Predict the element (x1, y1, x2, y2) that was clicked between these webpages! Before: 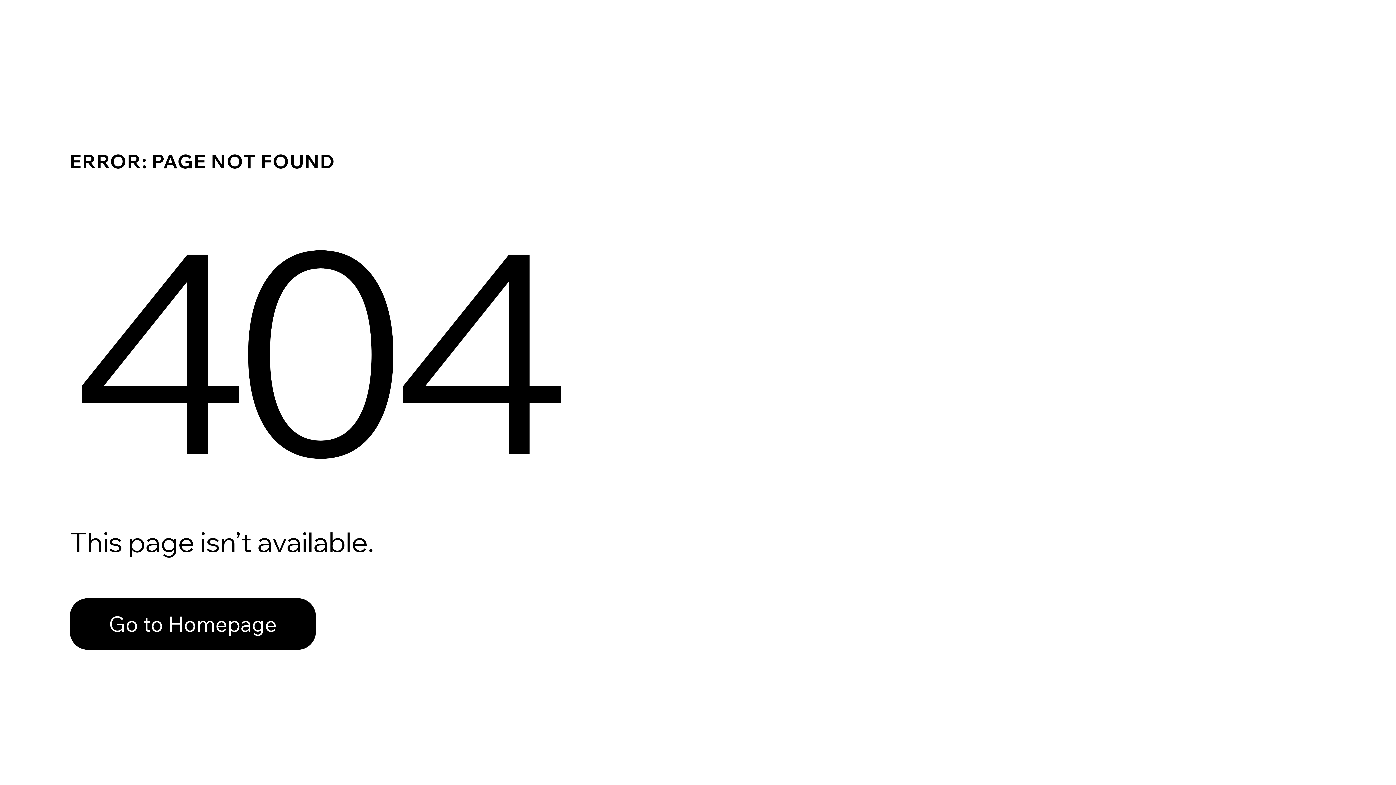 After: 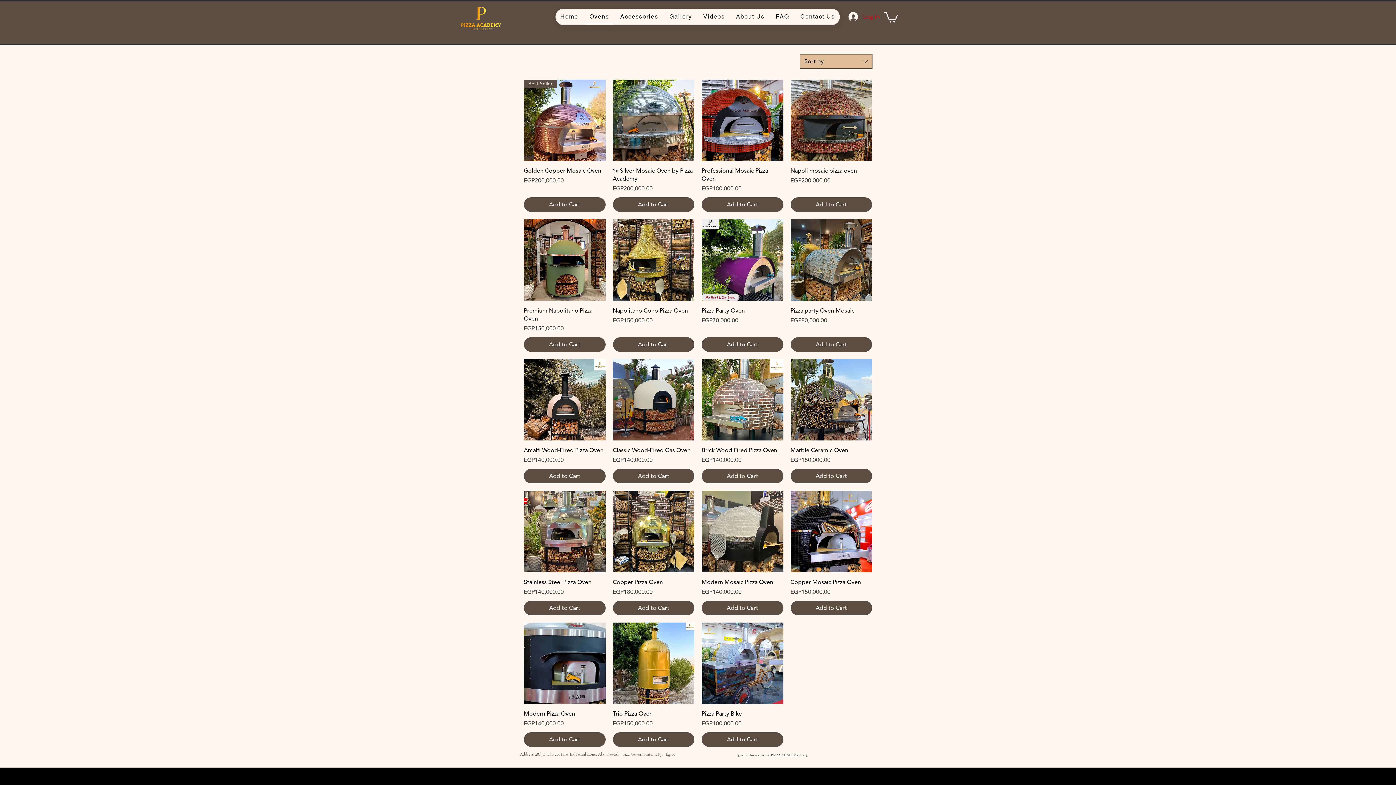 Action: bbox: (69, 582, 768, 659) label: Go to Homepage